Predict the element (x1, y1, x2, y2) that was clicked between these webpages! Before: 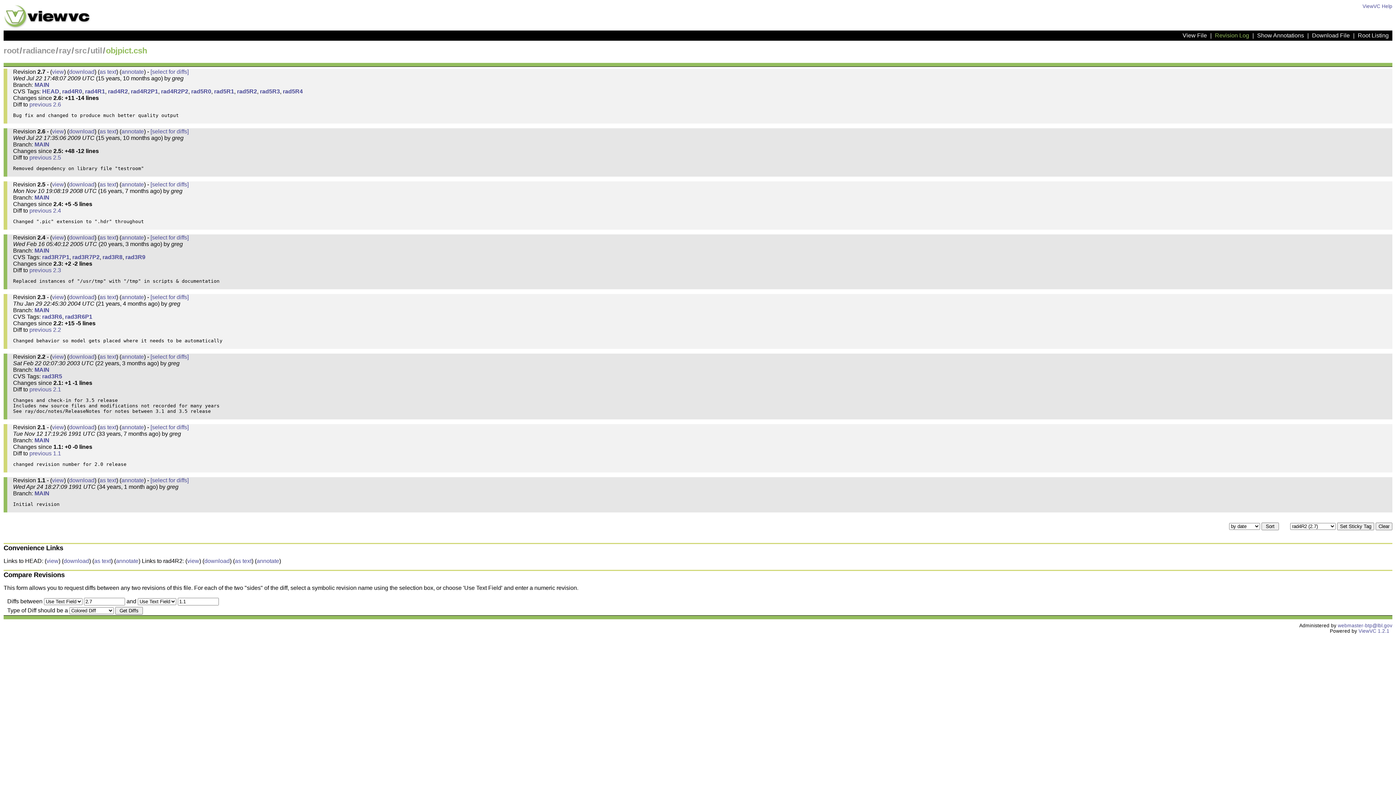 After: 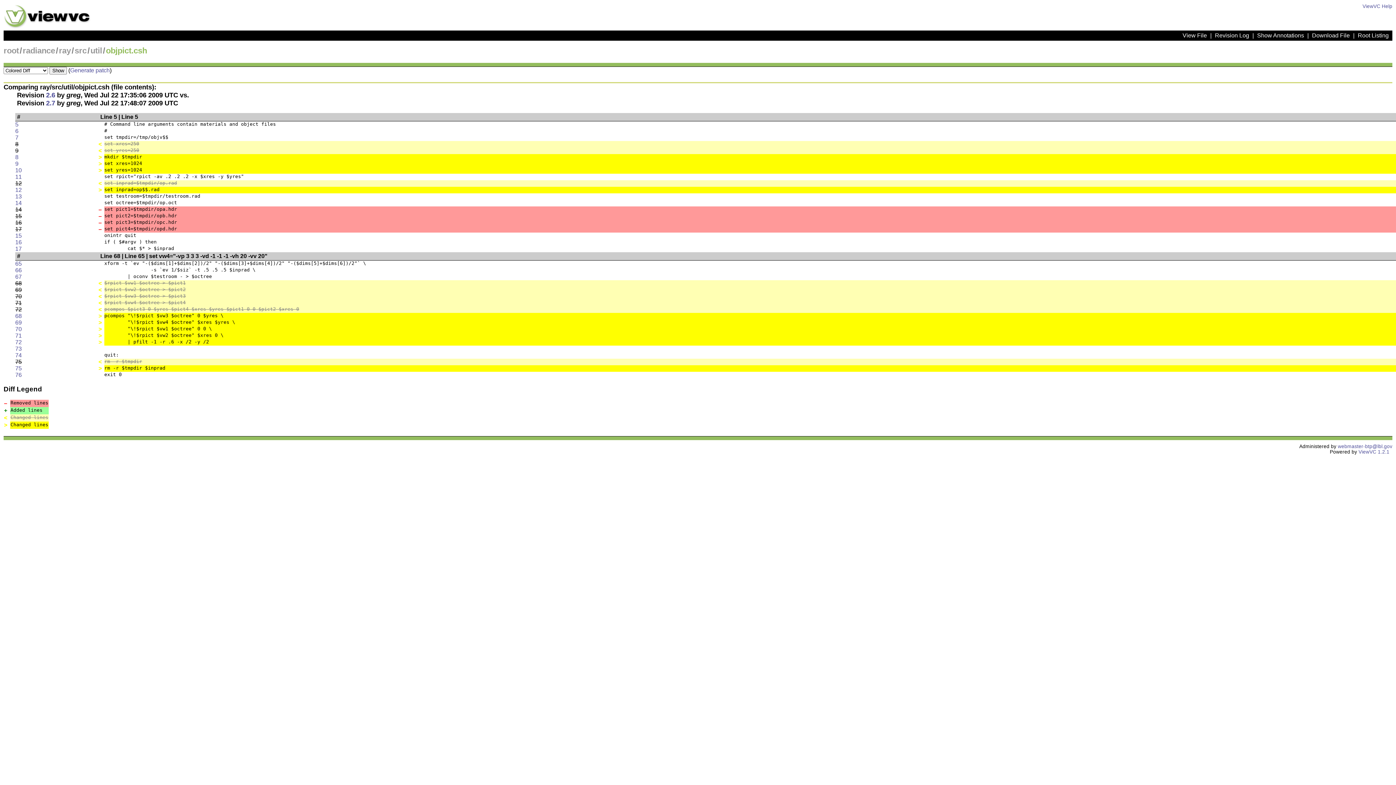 Action: bbox: (29, 101, 61, 107) label: previous 2.6